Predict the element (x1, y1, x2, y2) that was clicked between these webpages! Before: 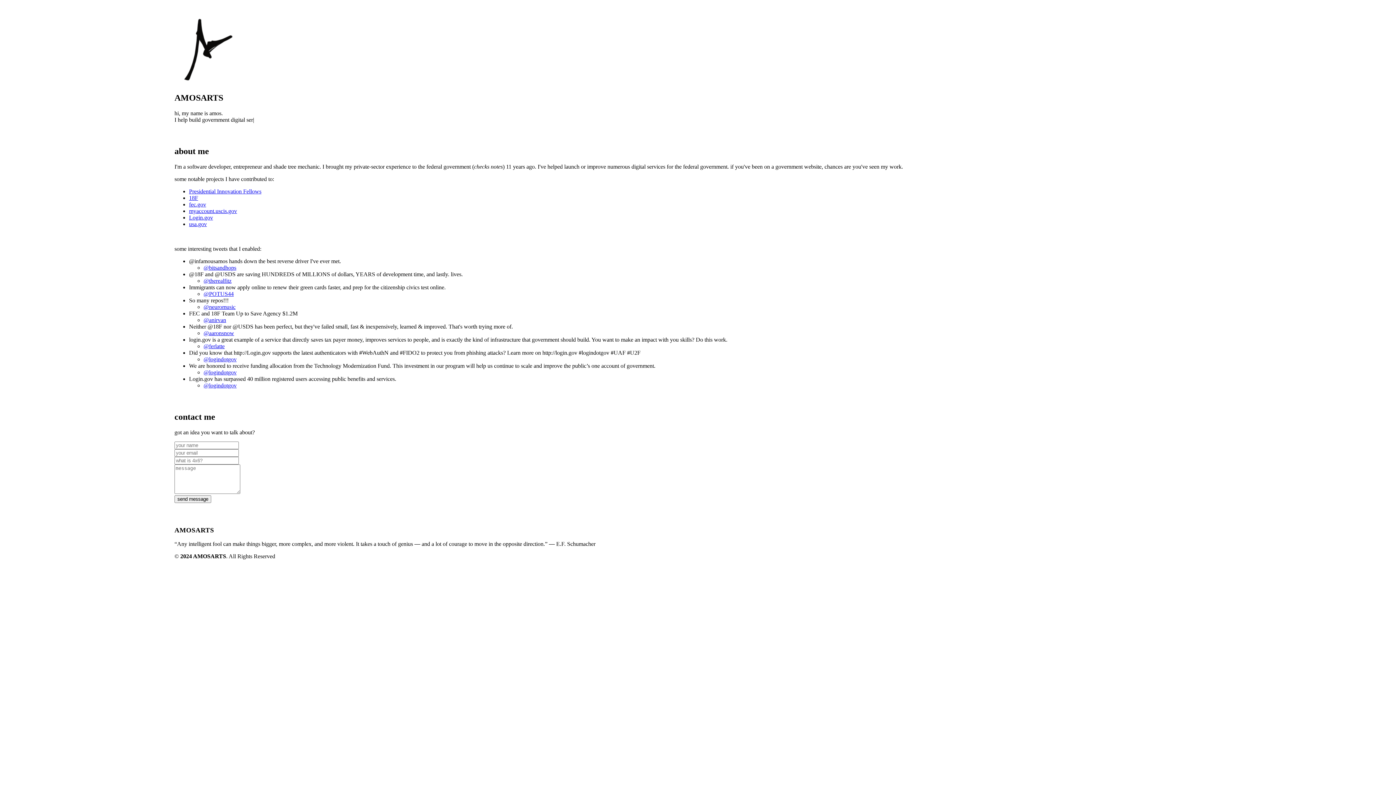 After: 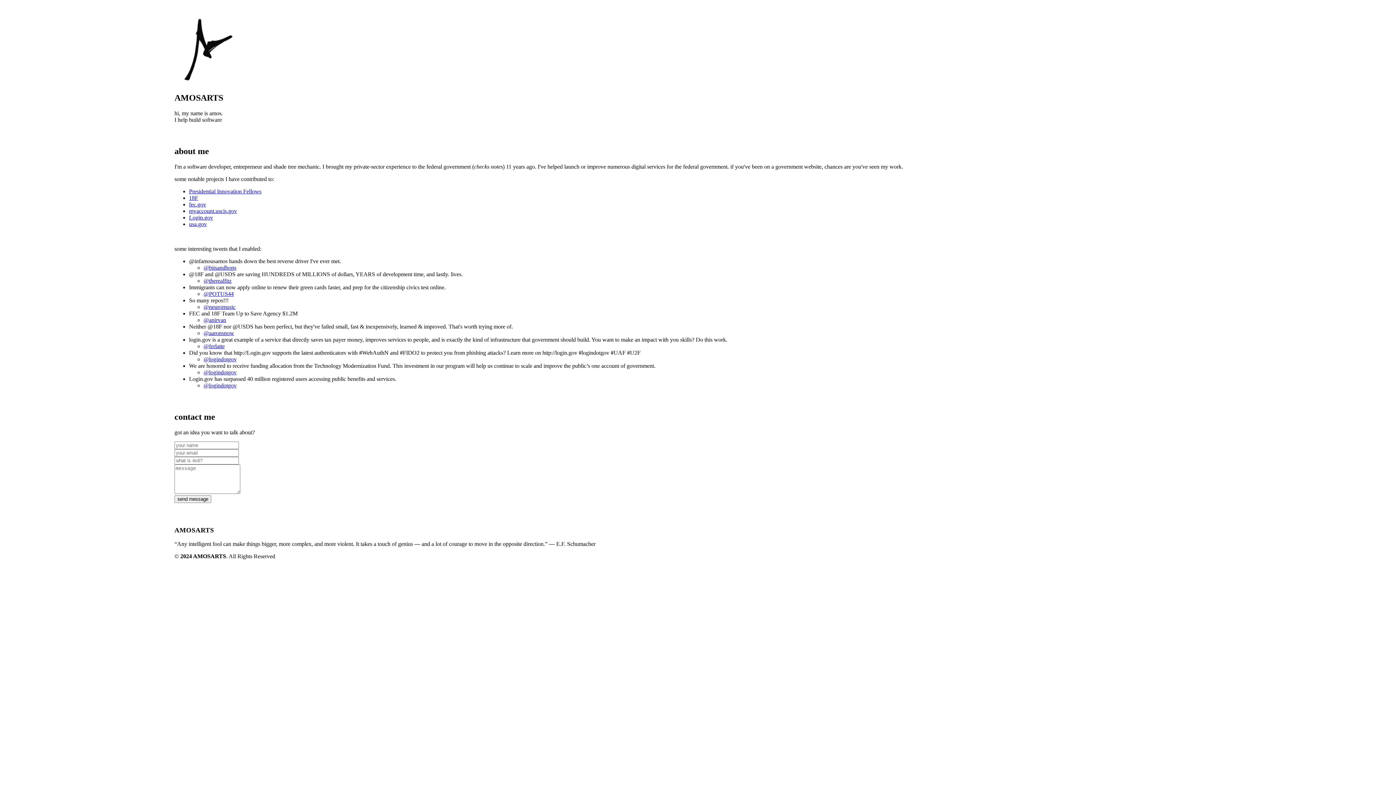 Action: bbox: (203, 264, 236, 270) label: @bitsandhops